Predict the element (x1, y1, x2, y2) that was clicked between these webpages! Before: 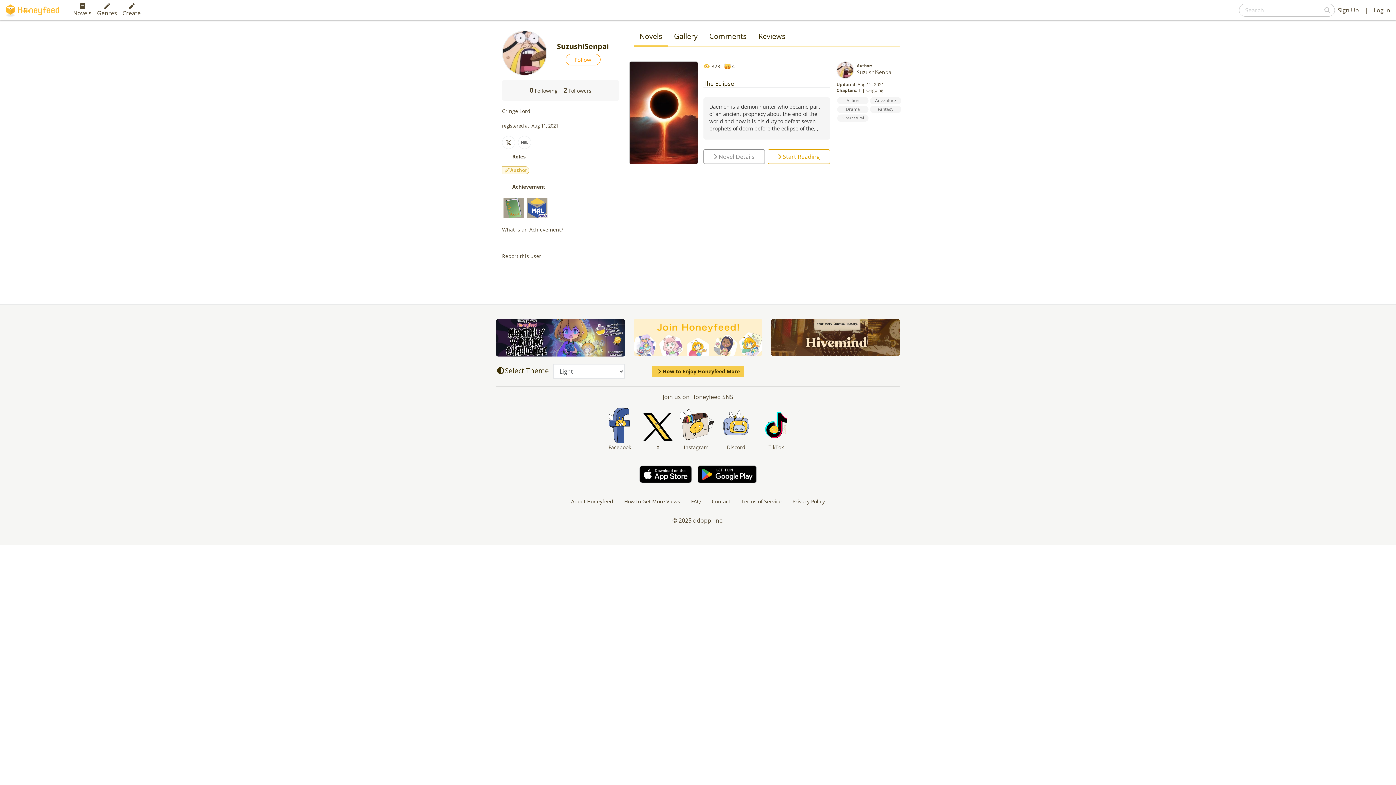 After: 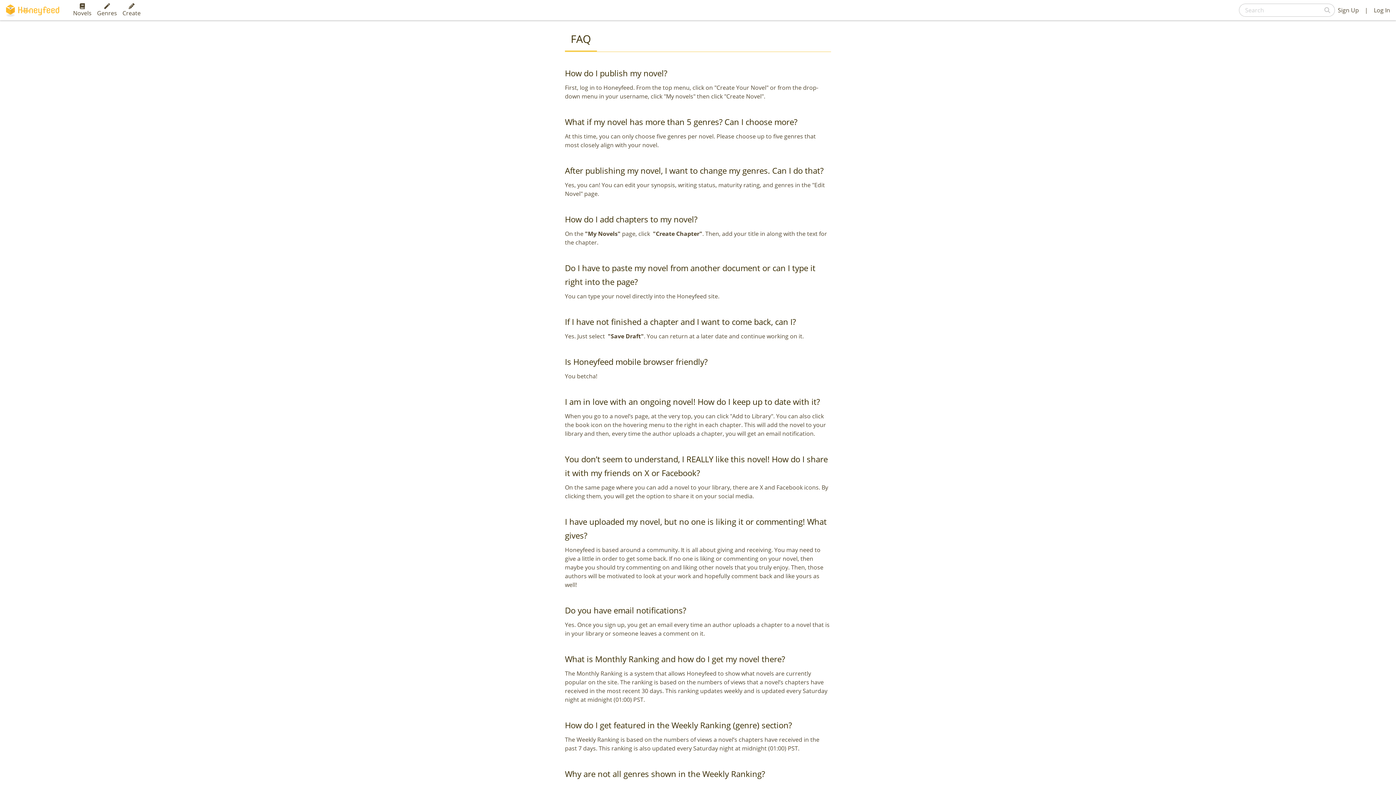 Action: bbox: (691, 498, 701, 504) label: FAQ